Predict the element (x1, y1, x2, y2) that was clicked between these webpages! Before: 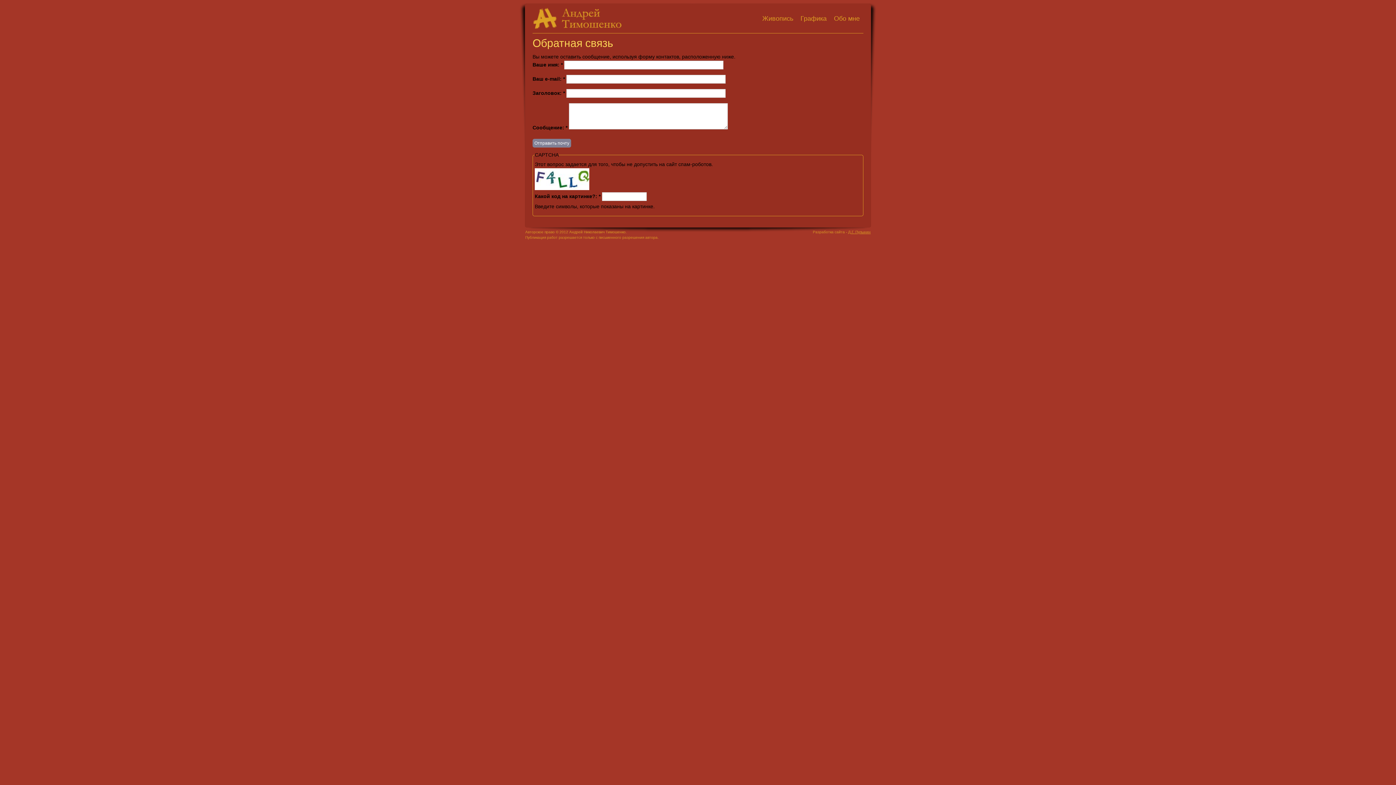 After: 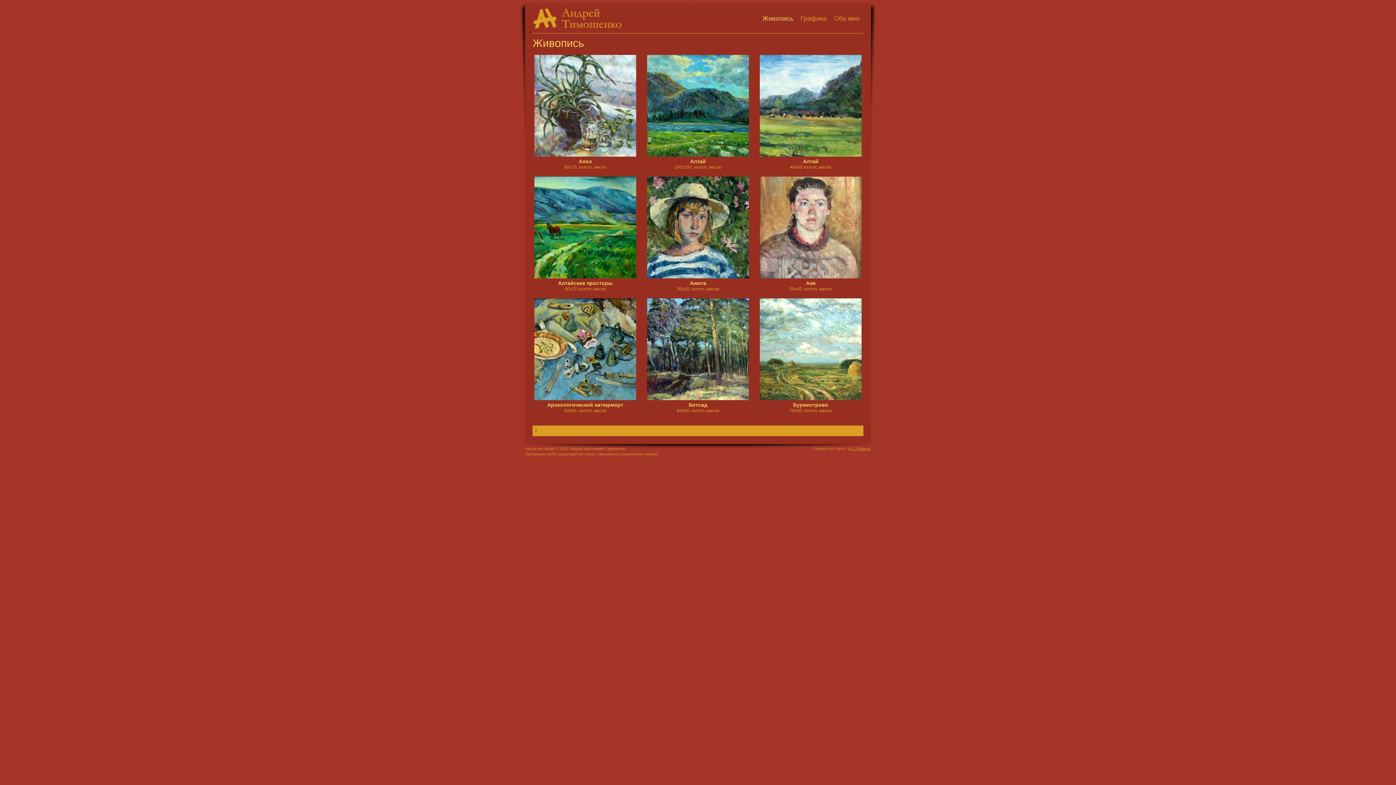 Action: bbox: (758, 11, 797, 25) label: Живопись